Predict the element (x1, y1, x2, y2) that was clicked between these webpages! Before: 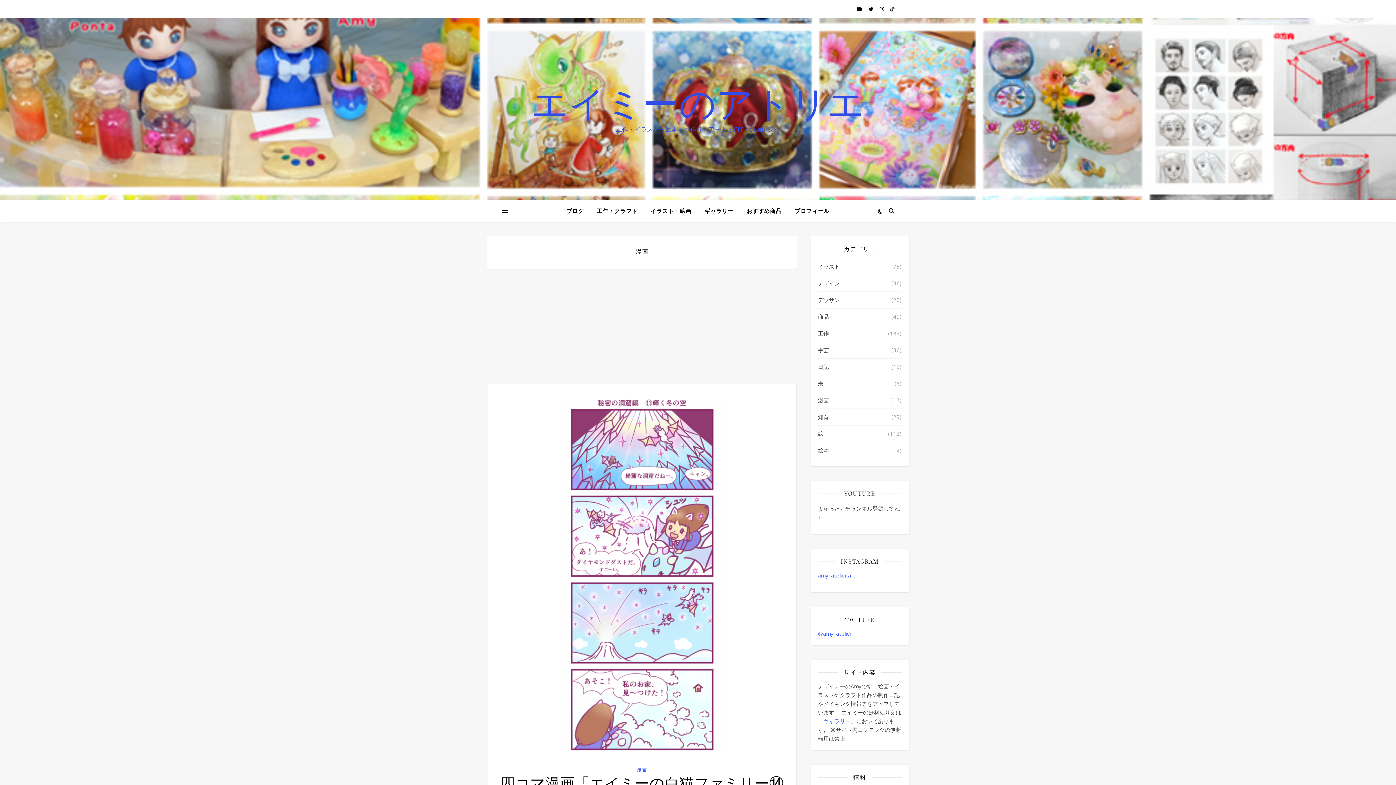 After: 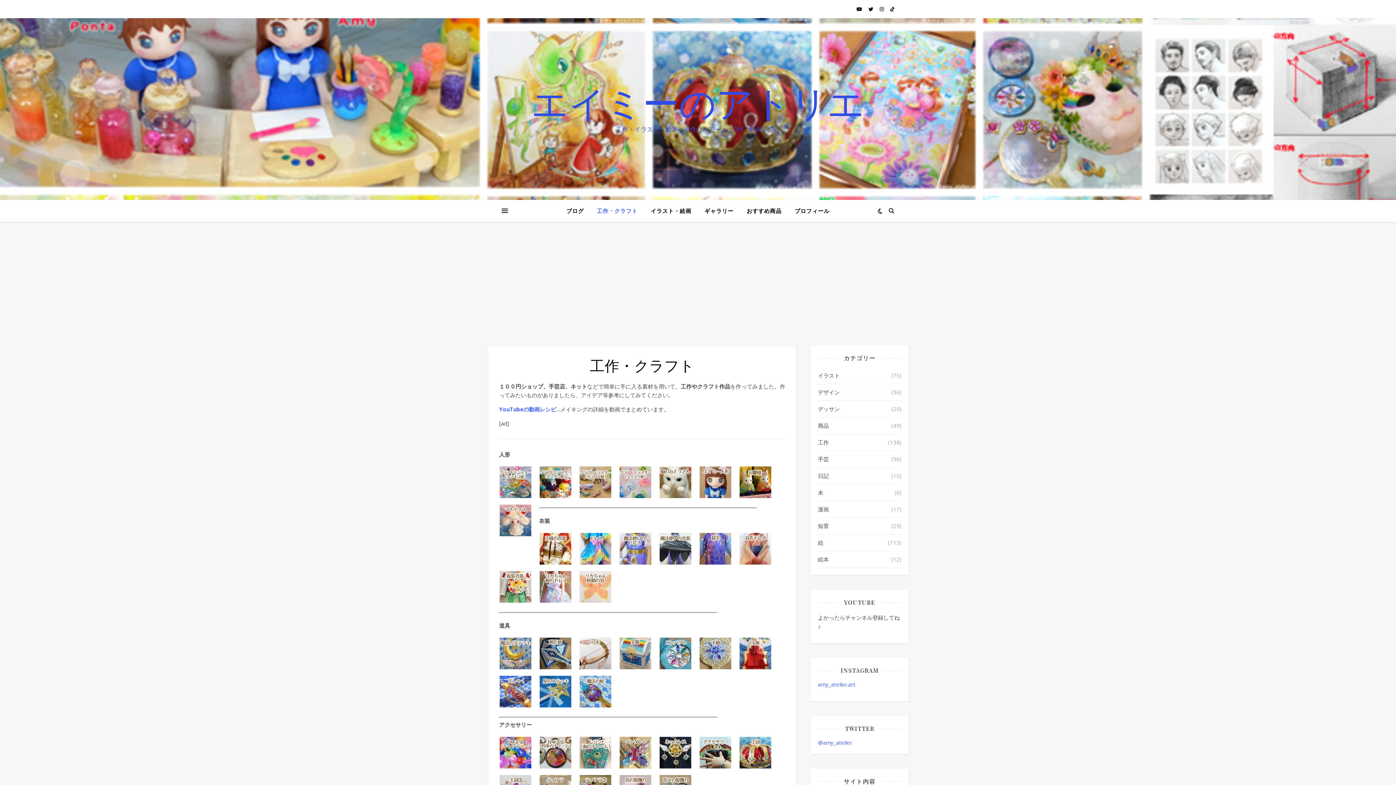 Action: label: 工作・クラフト bbox: (591, 200, 643, 221)